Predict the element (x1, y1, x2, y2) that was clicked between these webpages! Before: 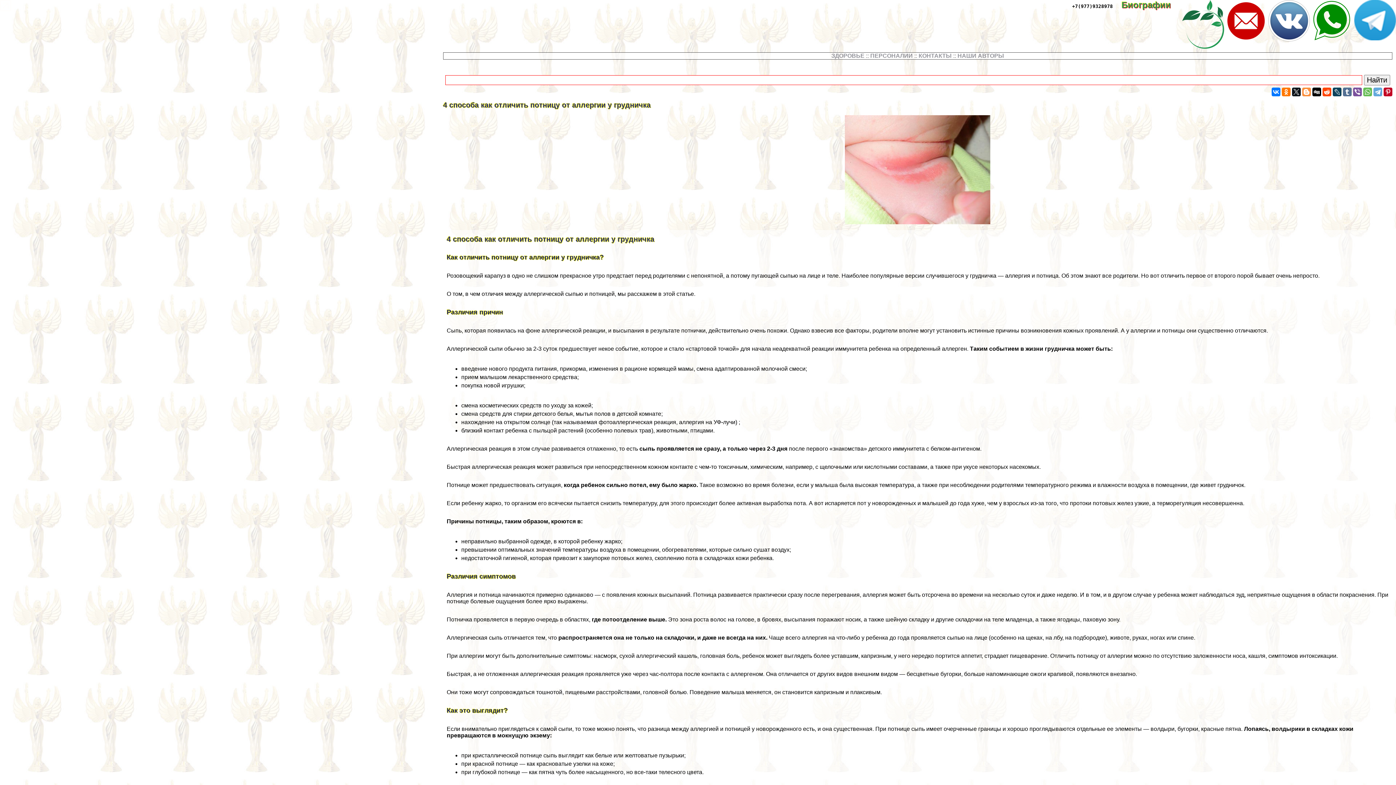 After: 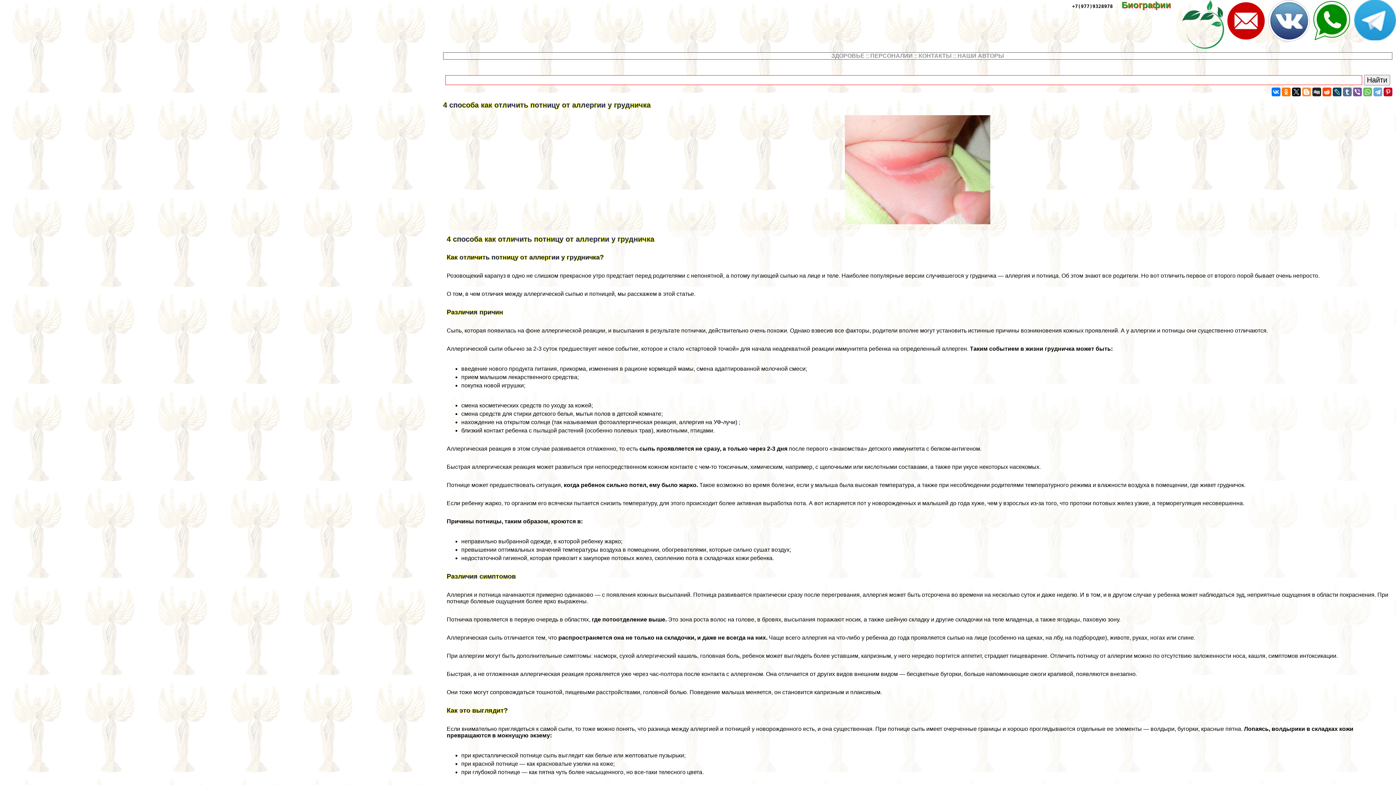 Action: bbox: (1312, 87, 1321, 96)